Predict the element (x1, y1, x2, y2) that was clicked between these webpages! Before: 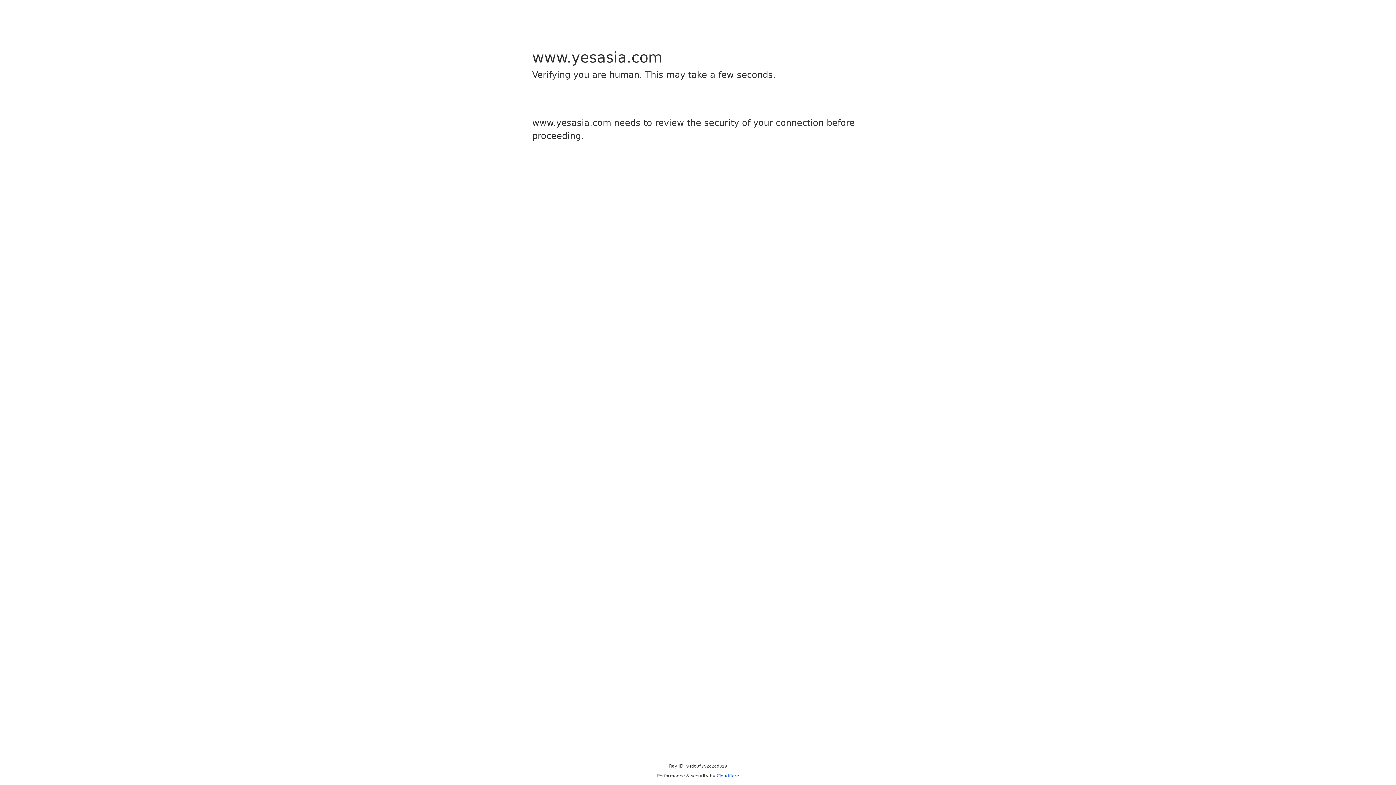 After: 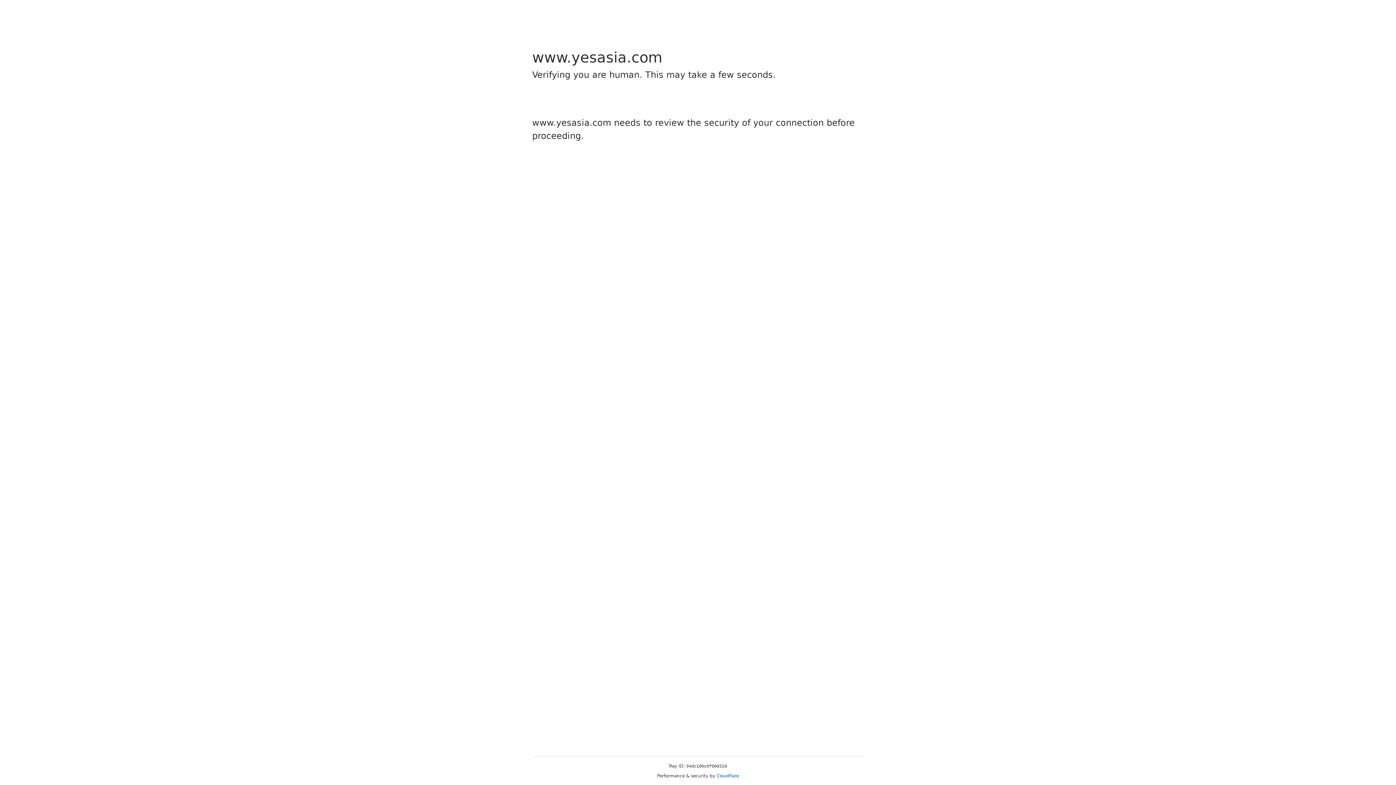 Action: bbox: (716, 773, 739, 778) label: Cloudflare